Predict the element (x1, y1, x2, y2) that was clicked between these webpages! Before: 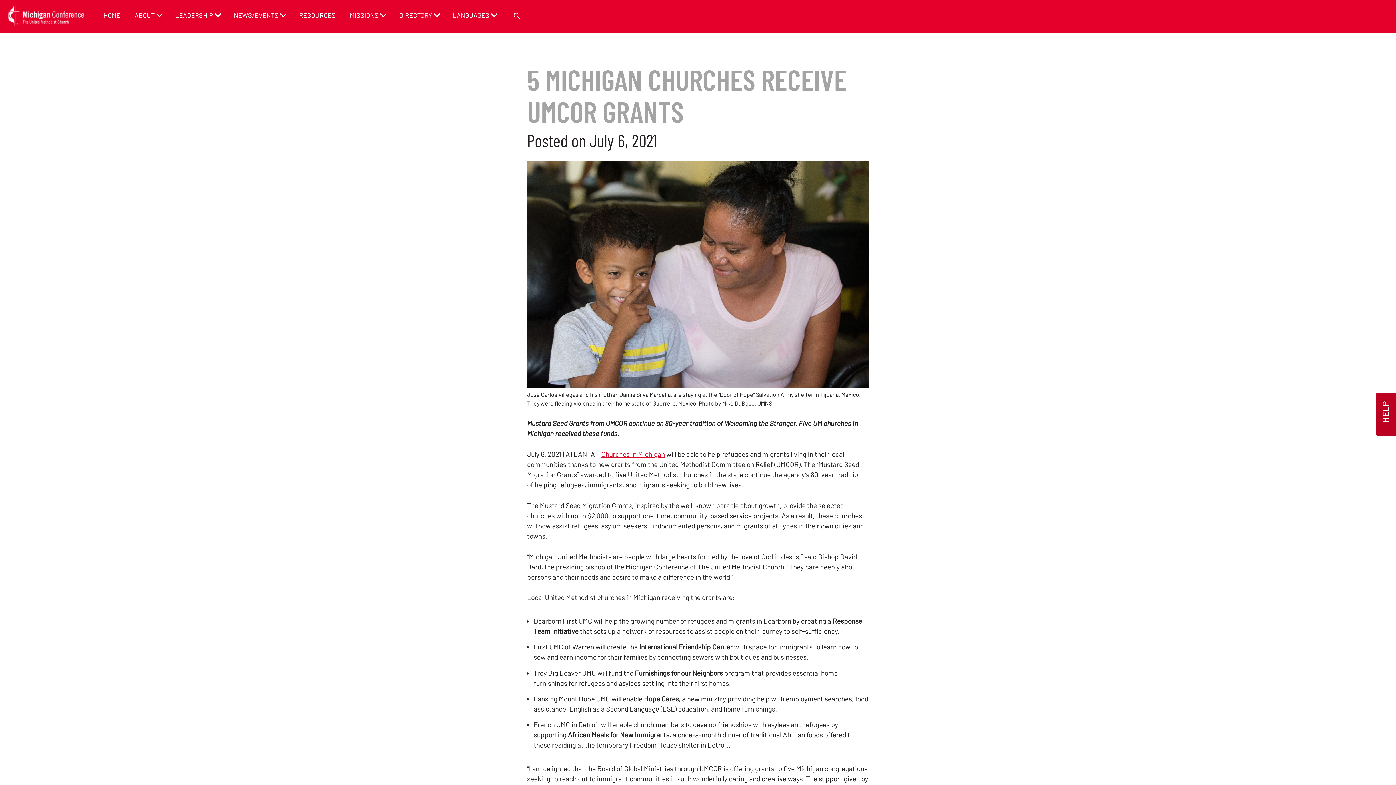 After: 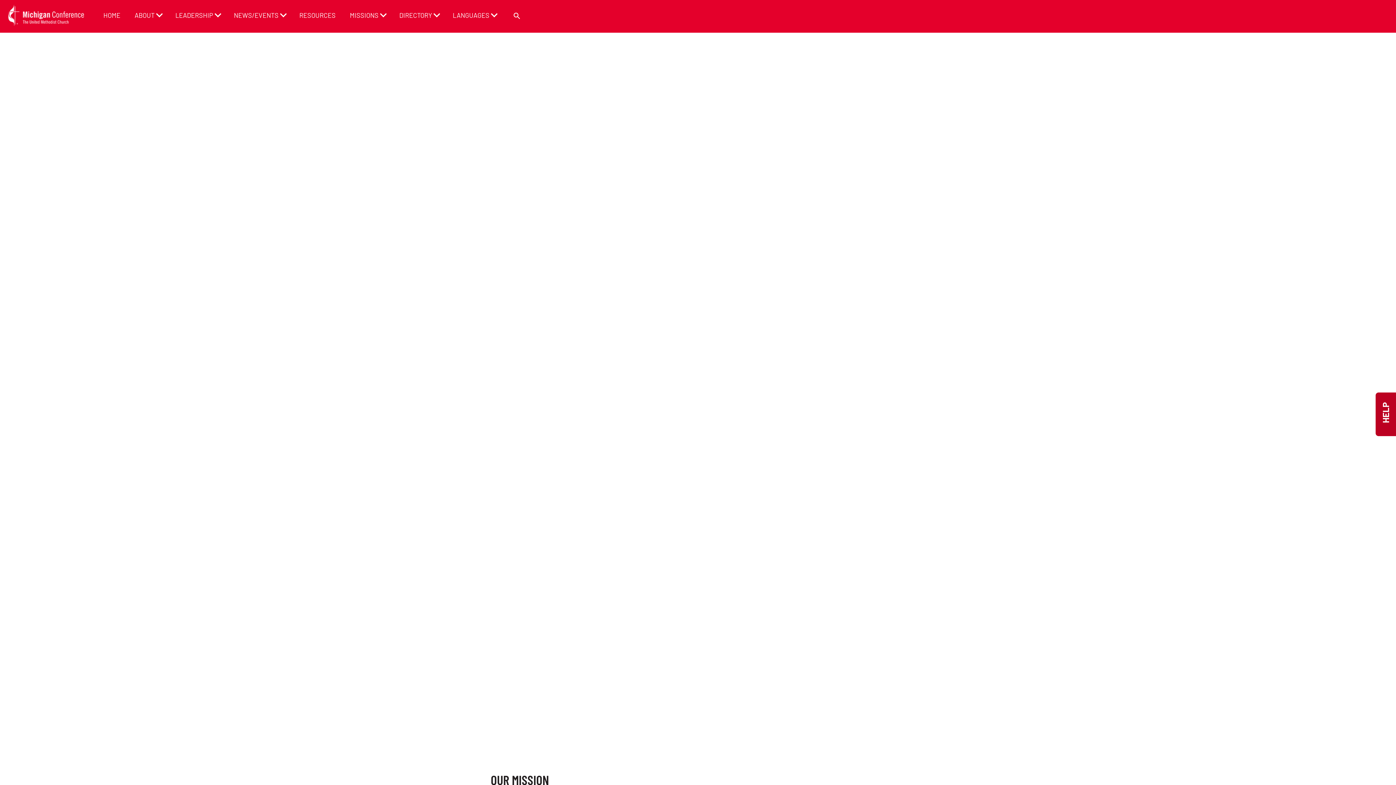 Action: bbox: (103, 9, 120, 20) label: HOME